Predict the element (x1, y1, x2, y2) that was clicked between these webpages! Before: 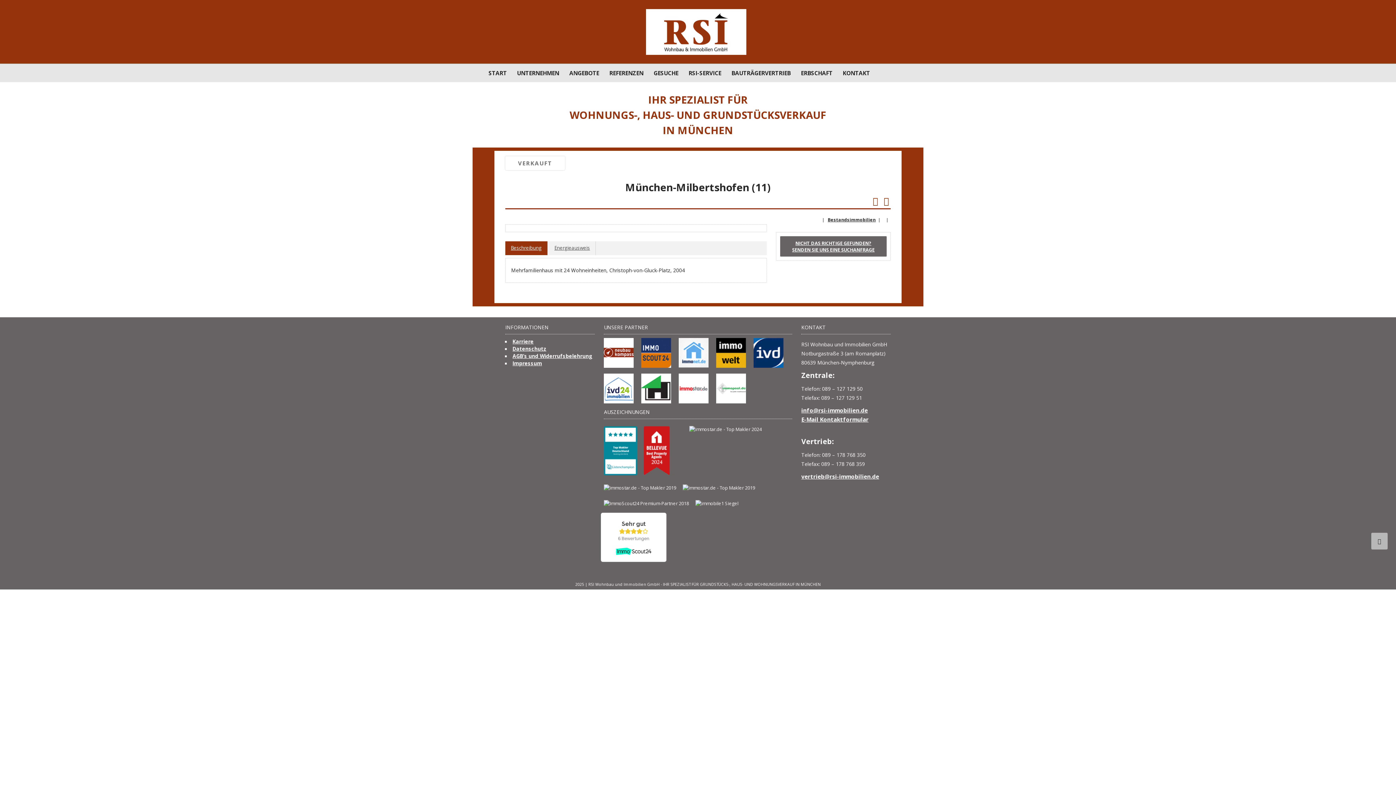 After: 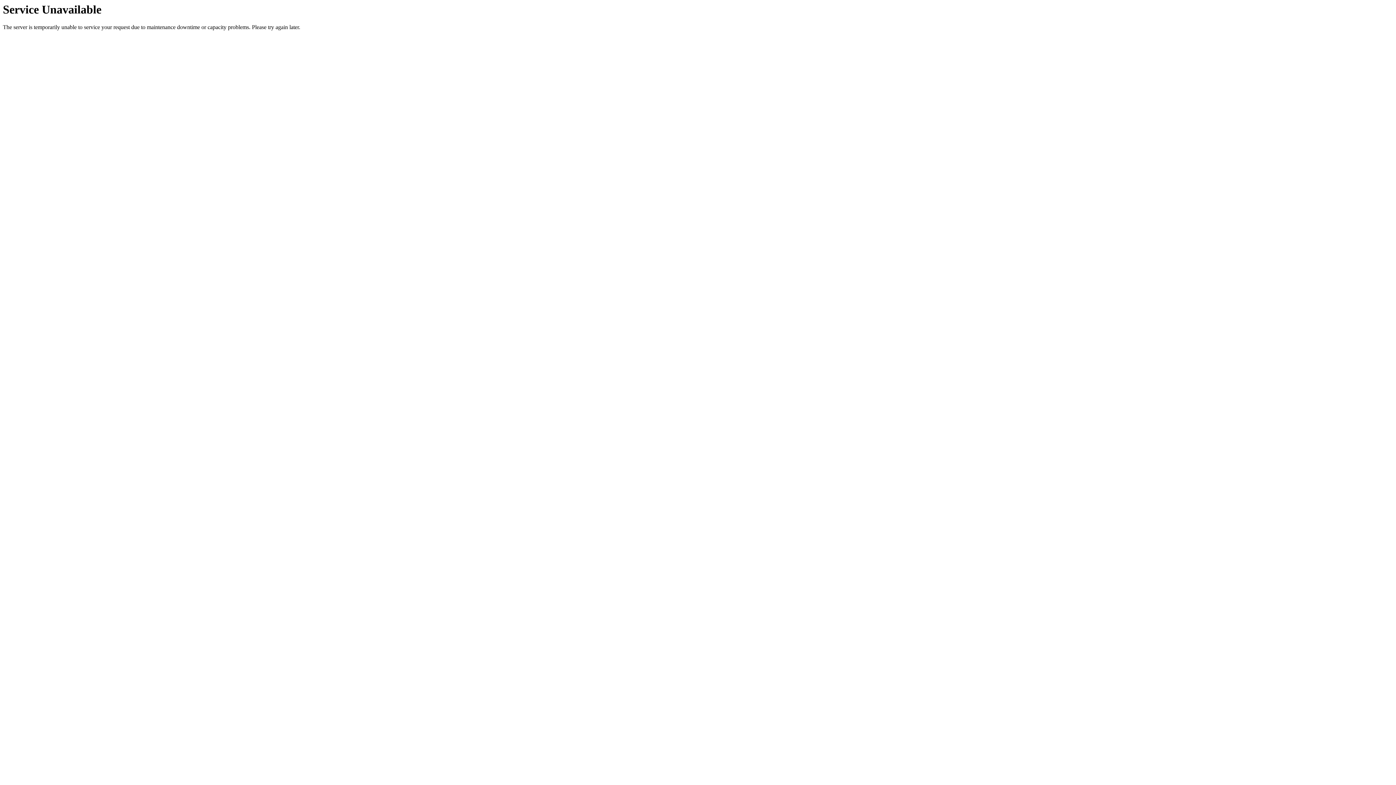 Action: bbox: (7, 9, 1389, 55)